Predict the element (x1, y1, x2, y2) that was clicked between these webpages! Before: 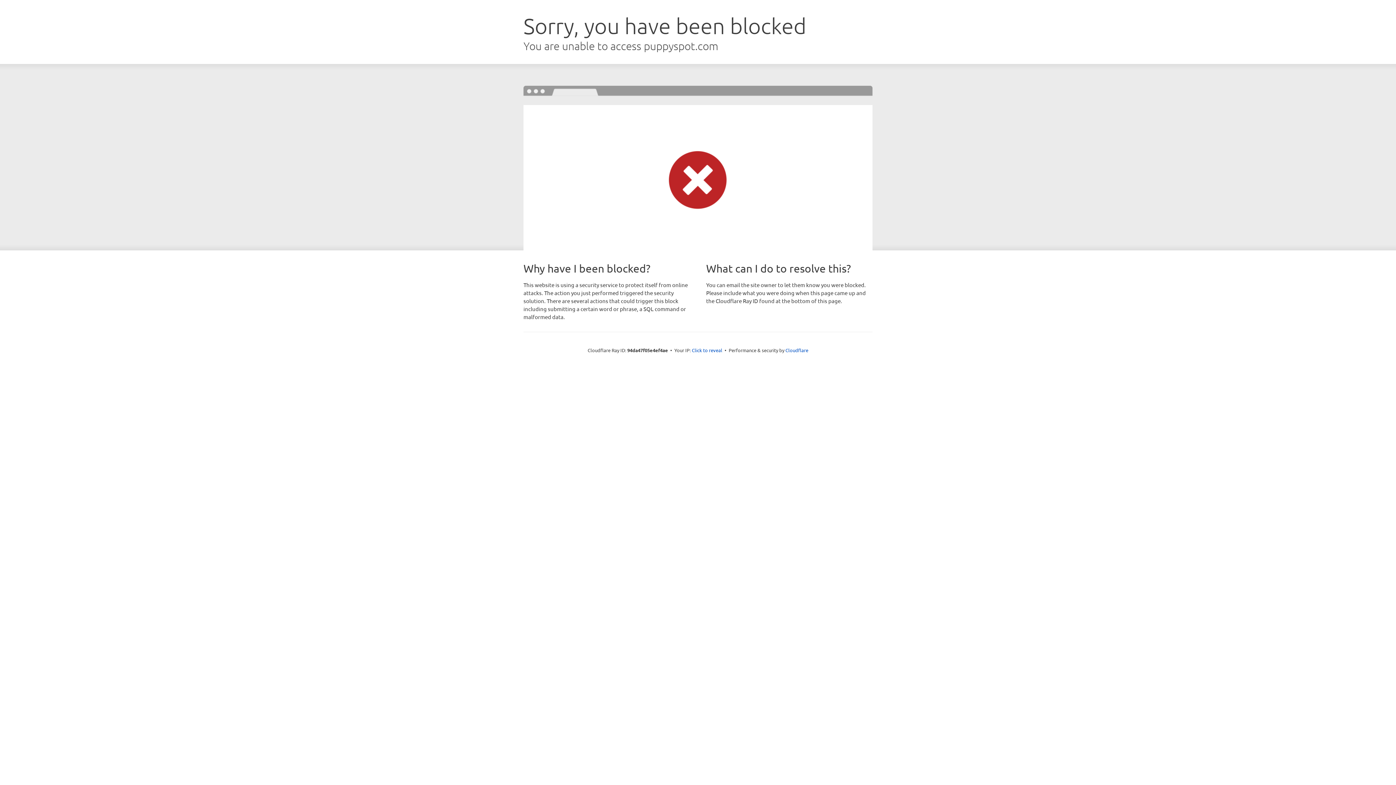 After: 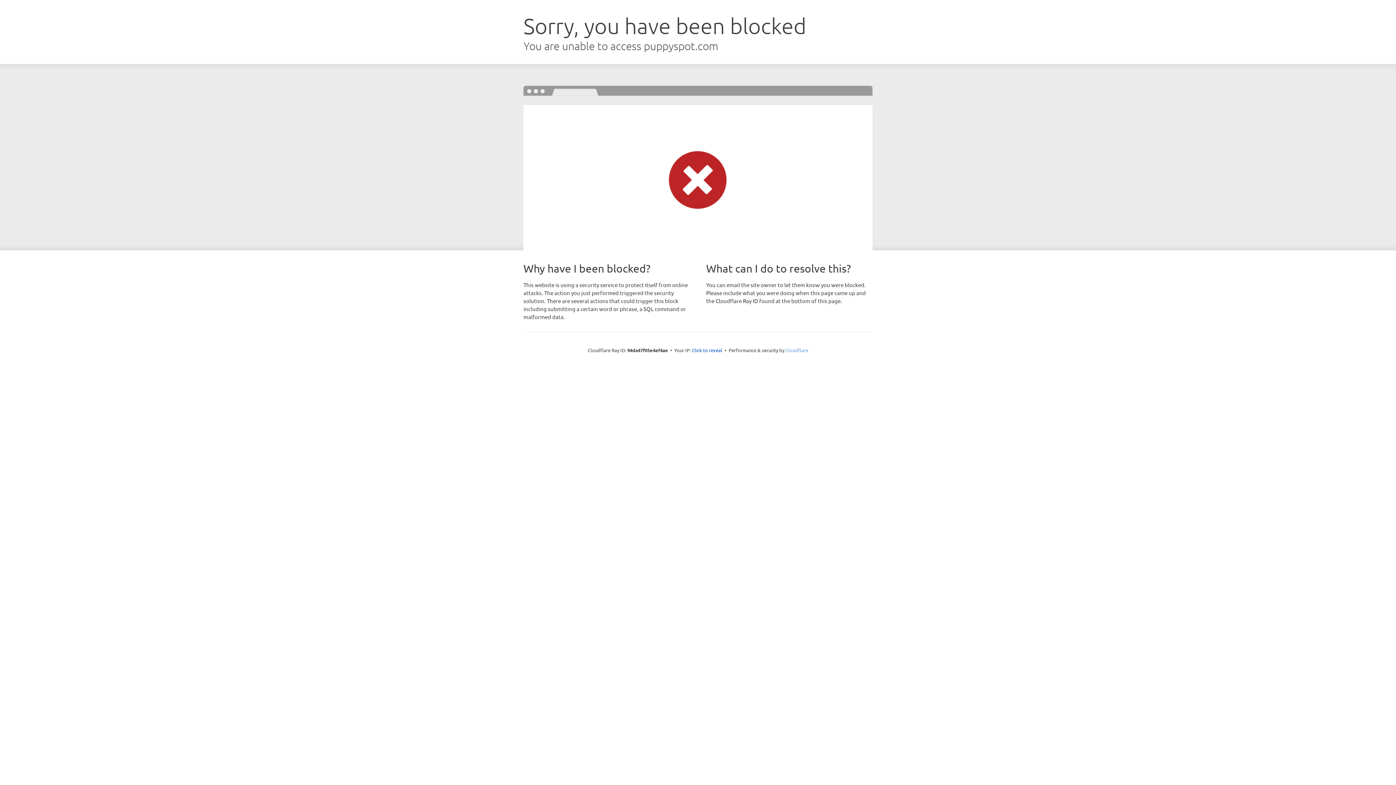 Action: bbox: (785, 347, 808, 353) label: Cloudflare